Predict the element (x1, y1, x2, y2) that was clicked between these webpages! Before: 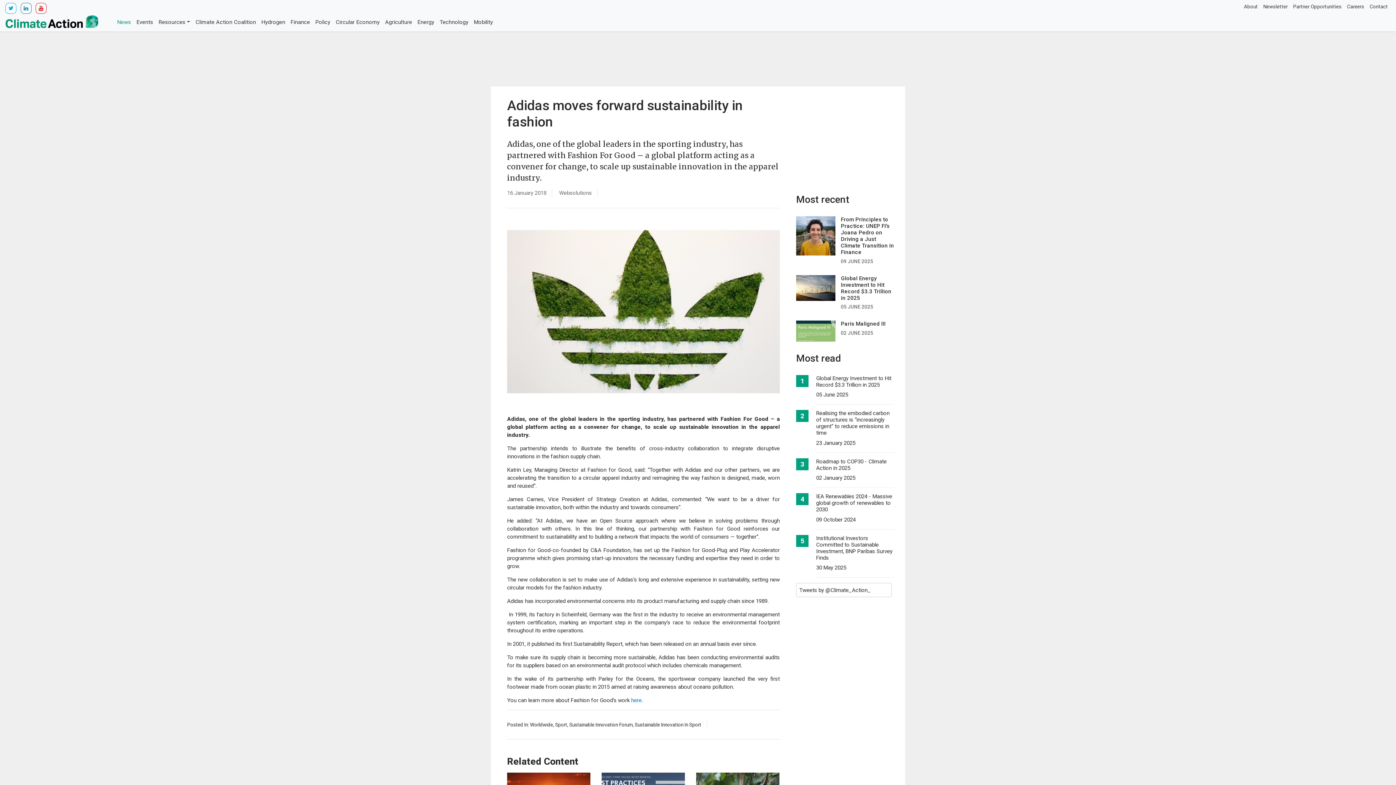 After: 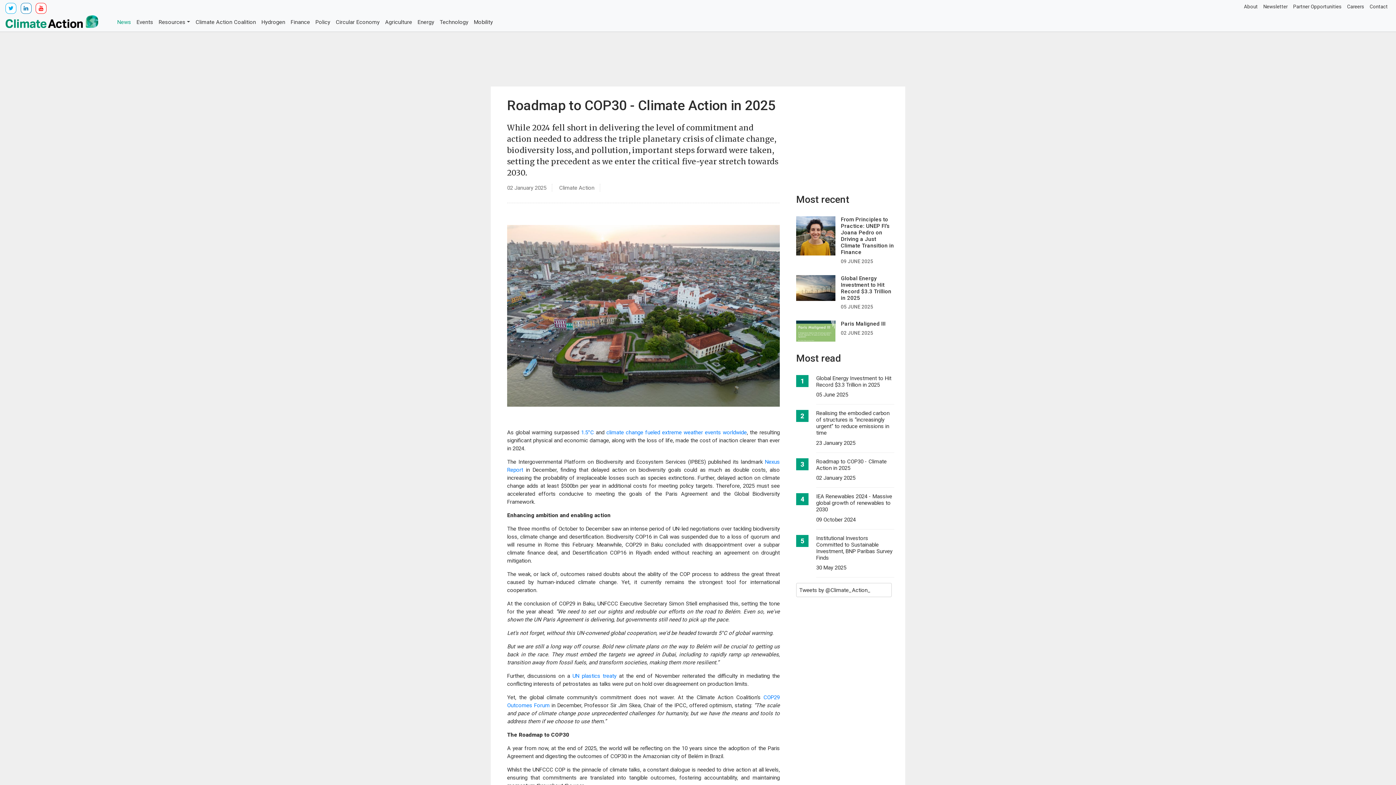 Action: bbox: (816, 458, 886, 471) label: Roadmap to COP30 - Climate Action in 2025